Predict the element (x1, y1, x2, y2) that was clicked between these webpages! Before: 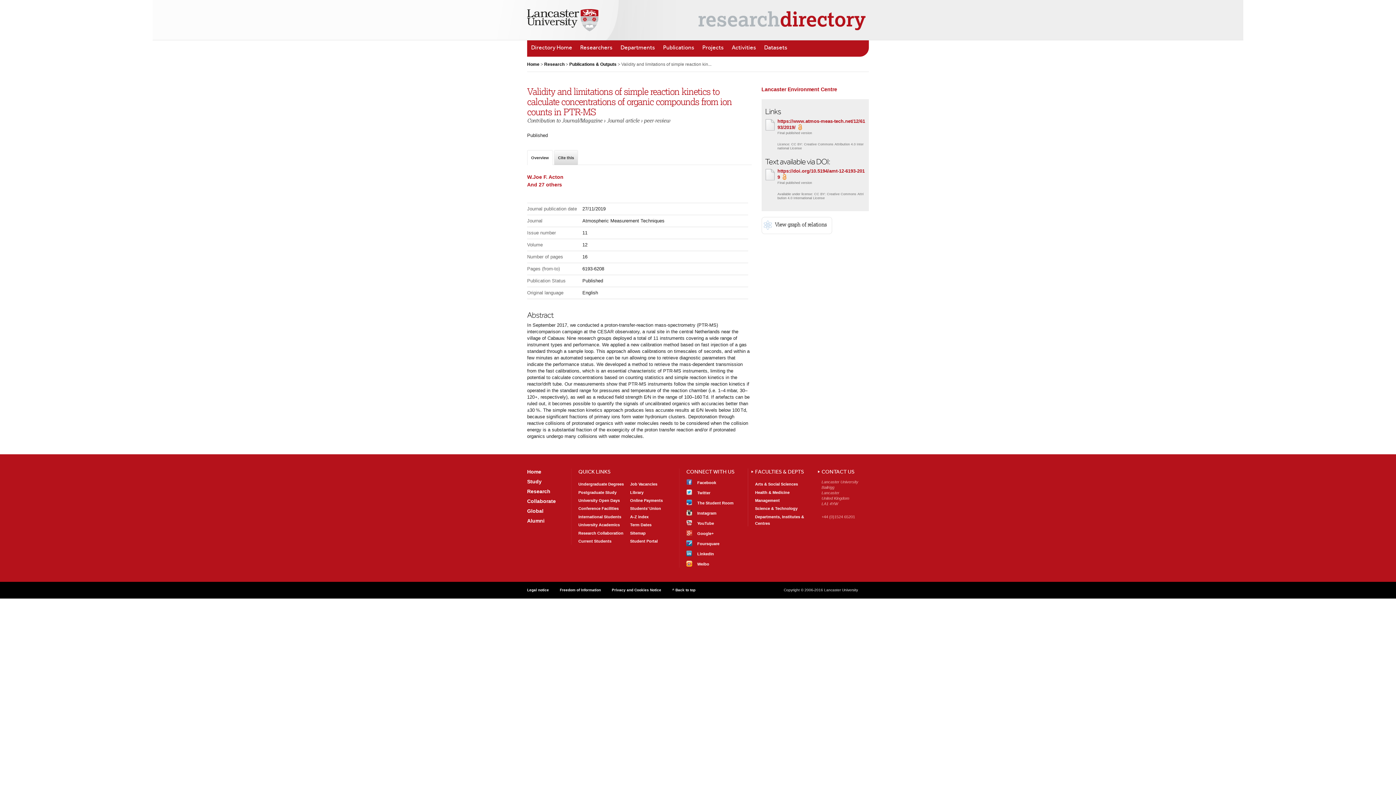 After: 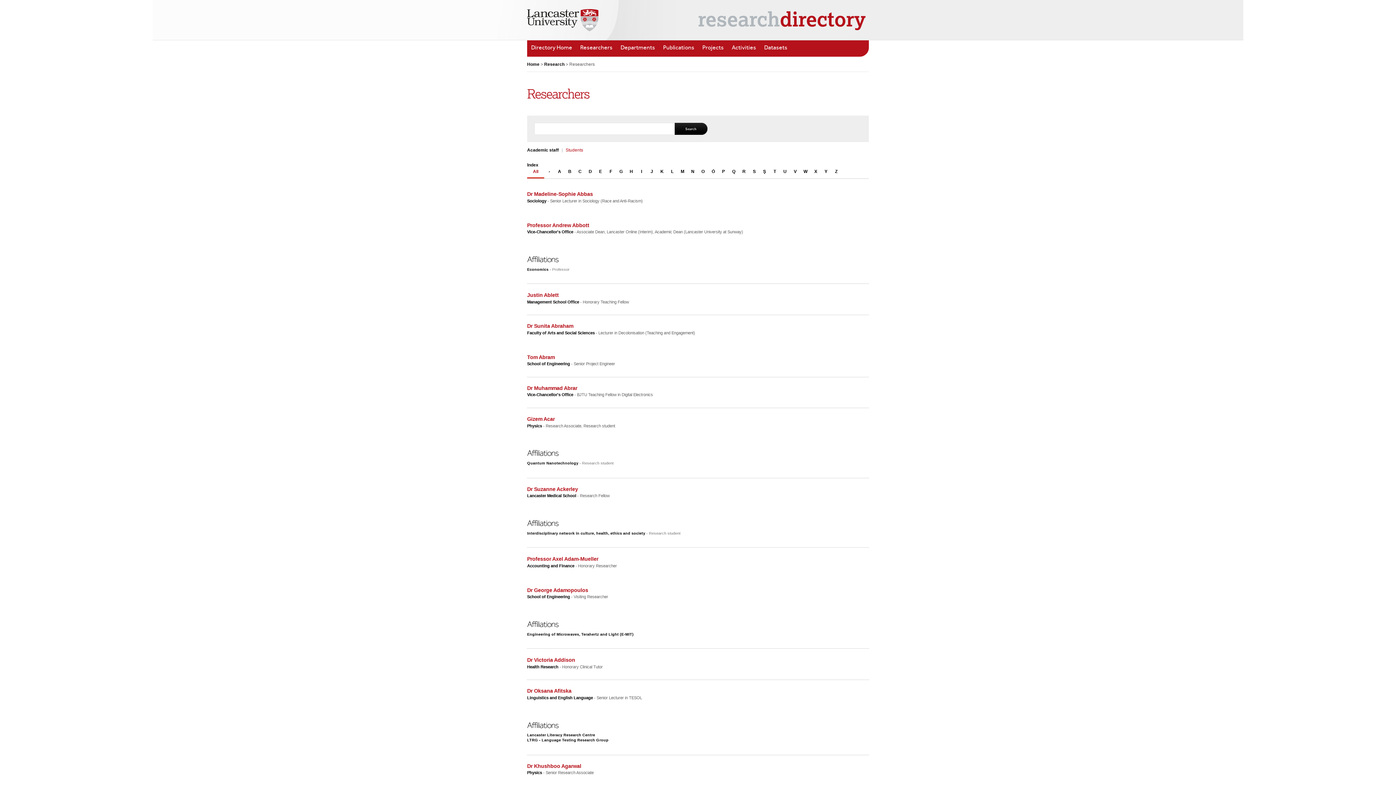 Action: label: University Academics bbox: (578, 523, 620, 527)